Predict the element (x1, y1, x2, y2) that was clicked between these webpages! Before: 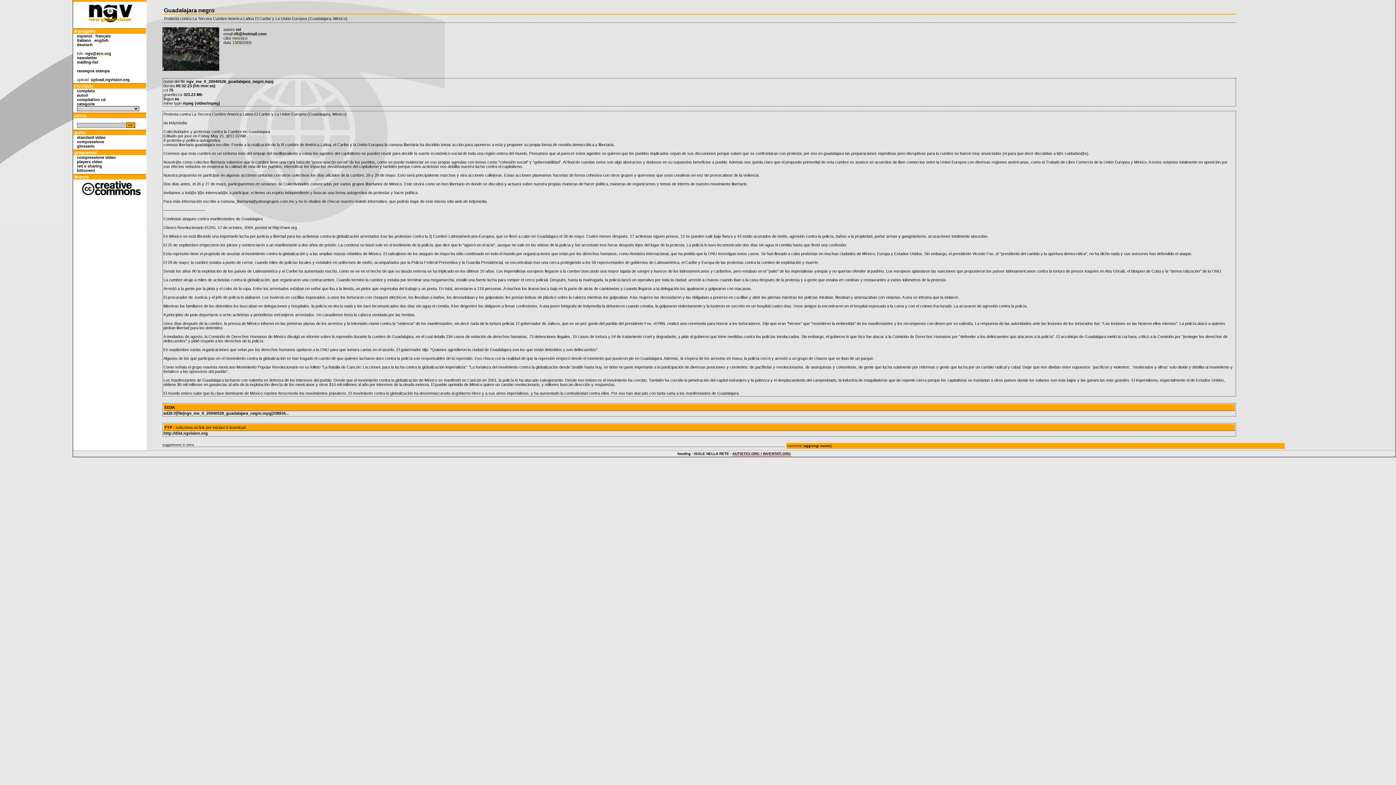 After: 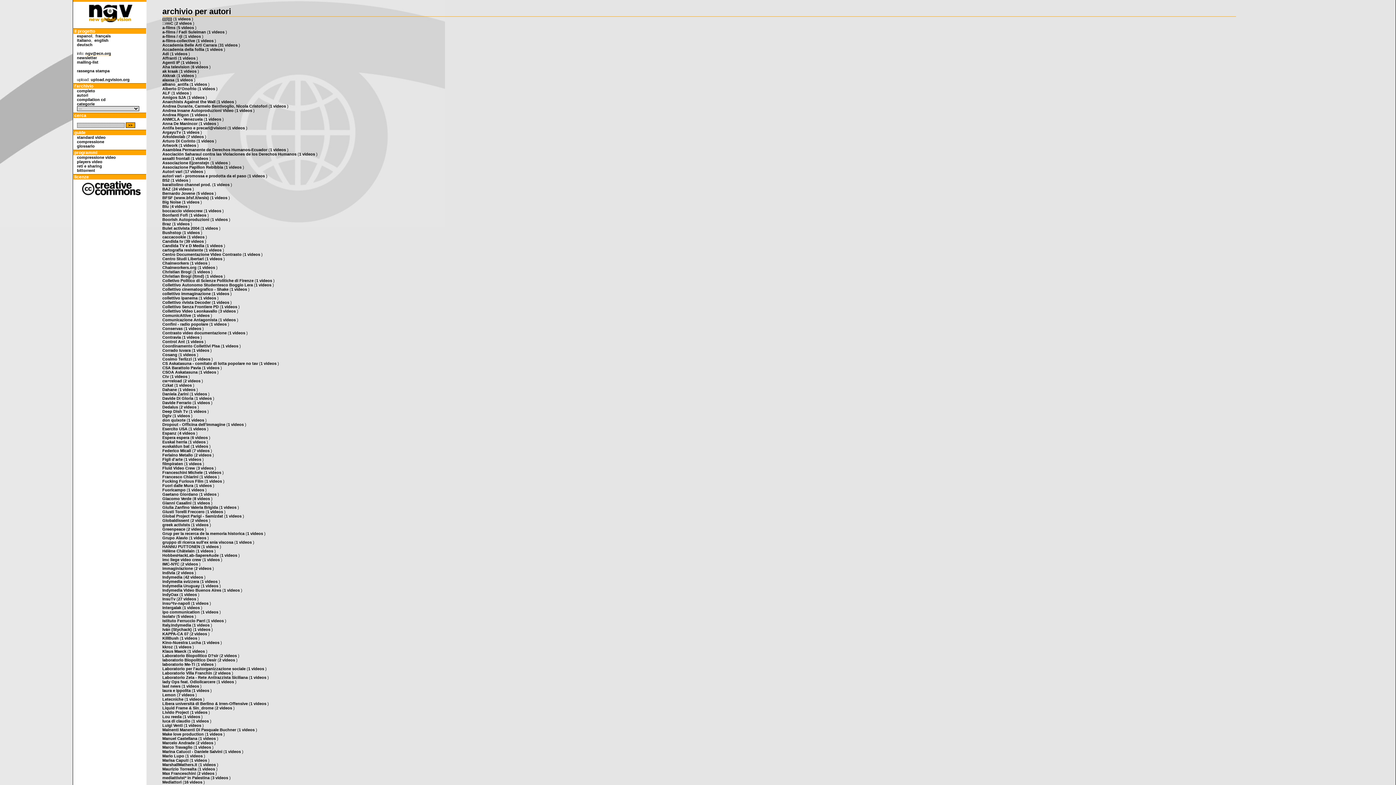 Action: bbox: (76, 93, 88, 97) label: autori